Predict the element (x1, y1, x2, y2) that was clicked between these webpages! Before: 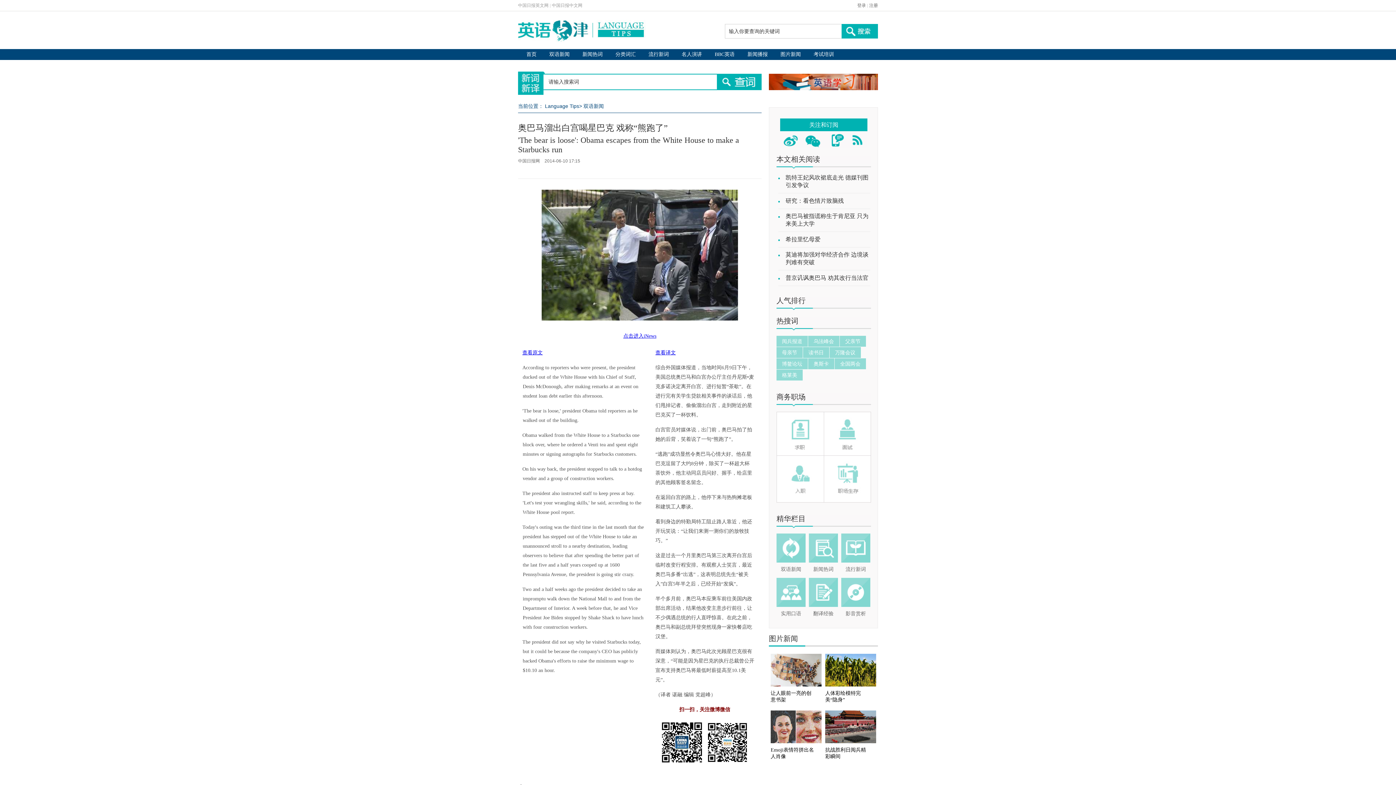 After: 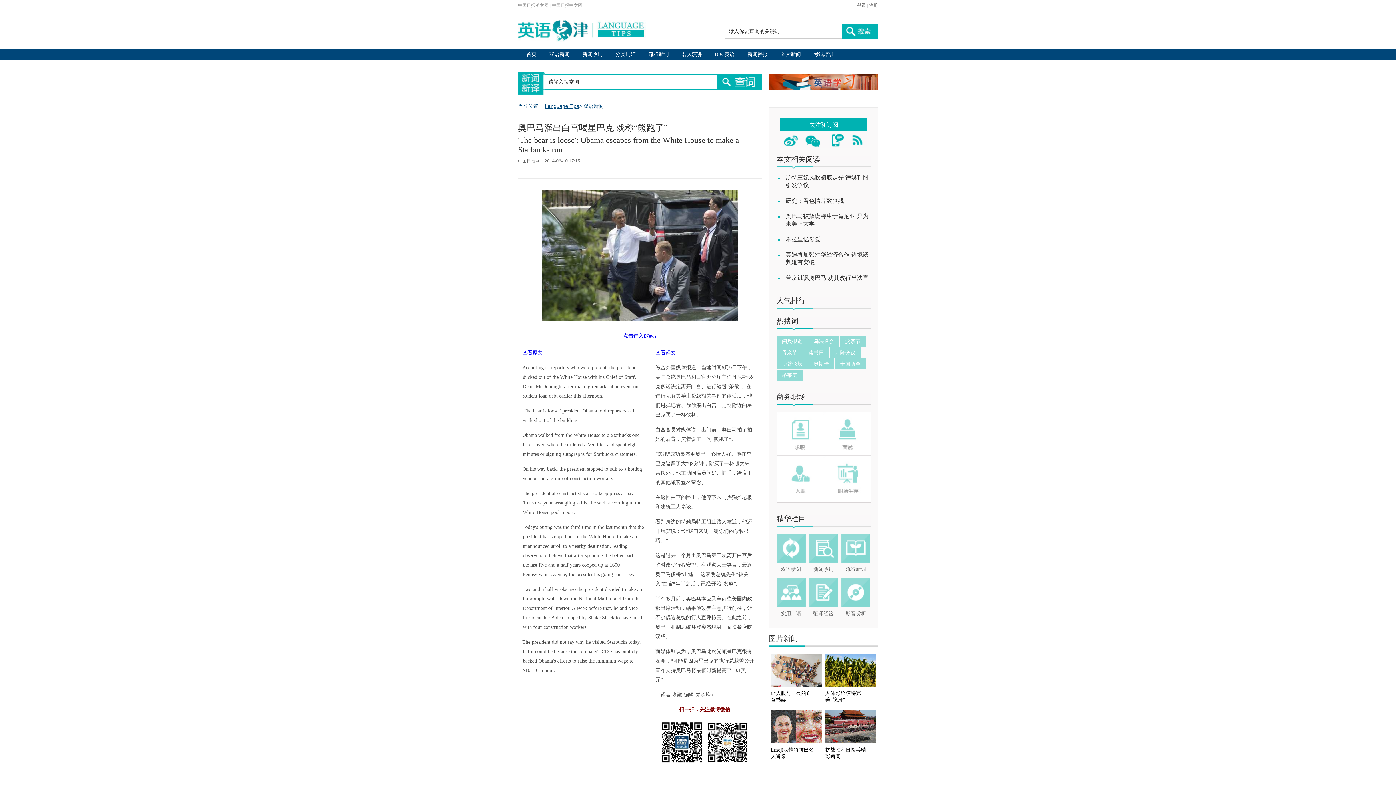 Action: label: Language Tips bbox: (545, 103, 579, 109)